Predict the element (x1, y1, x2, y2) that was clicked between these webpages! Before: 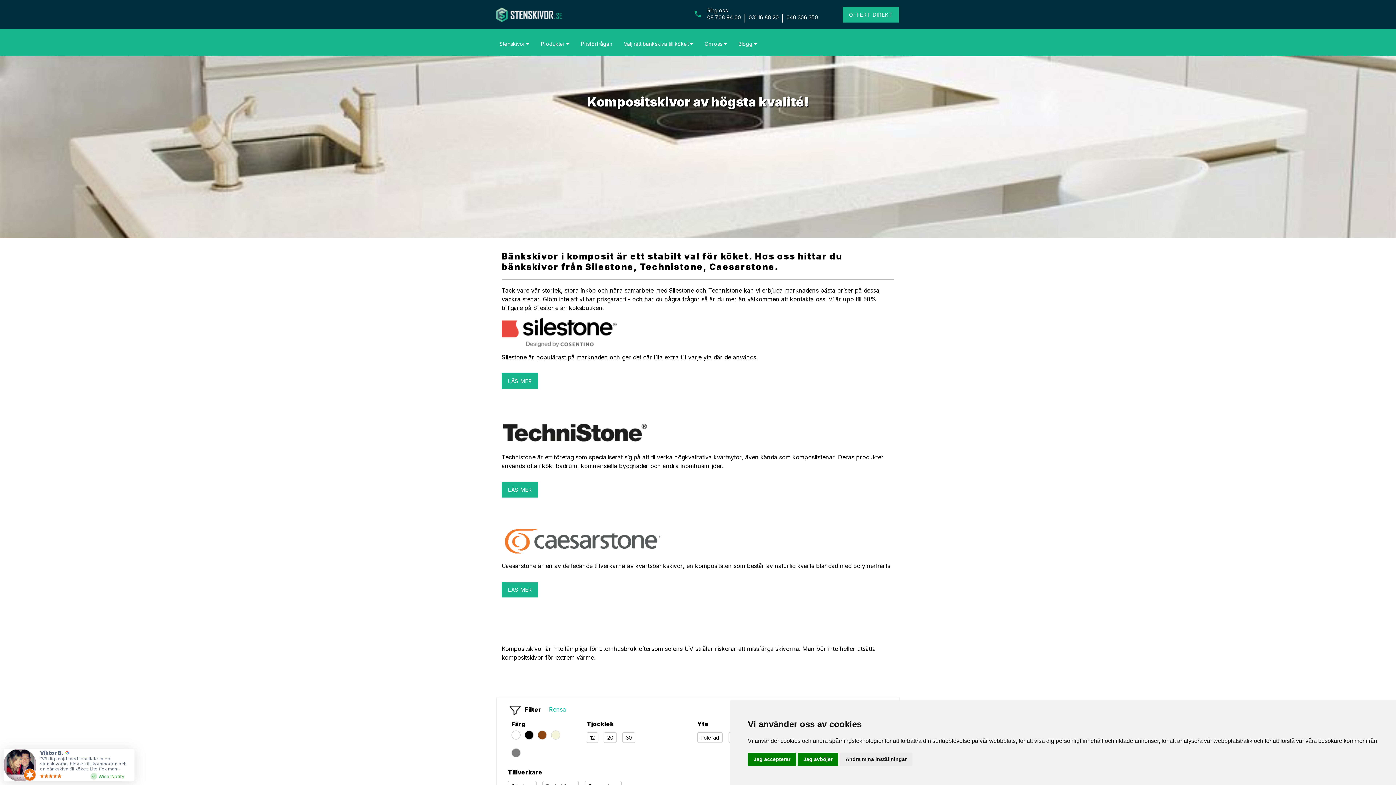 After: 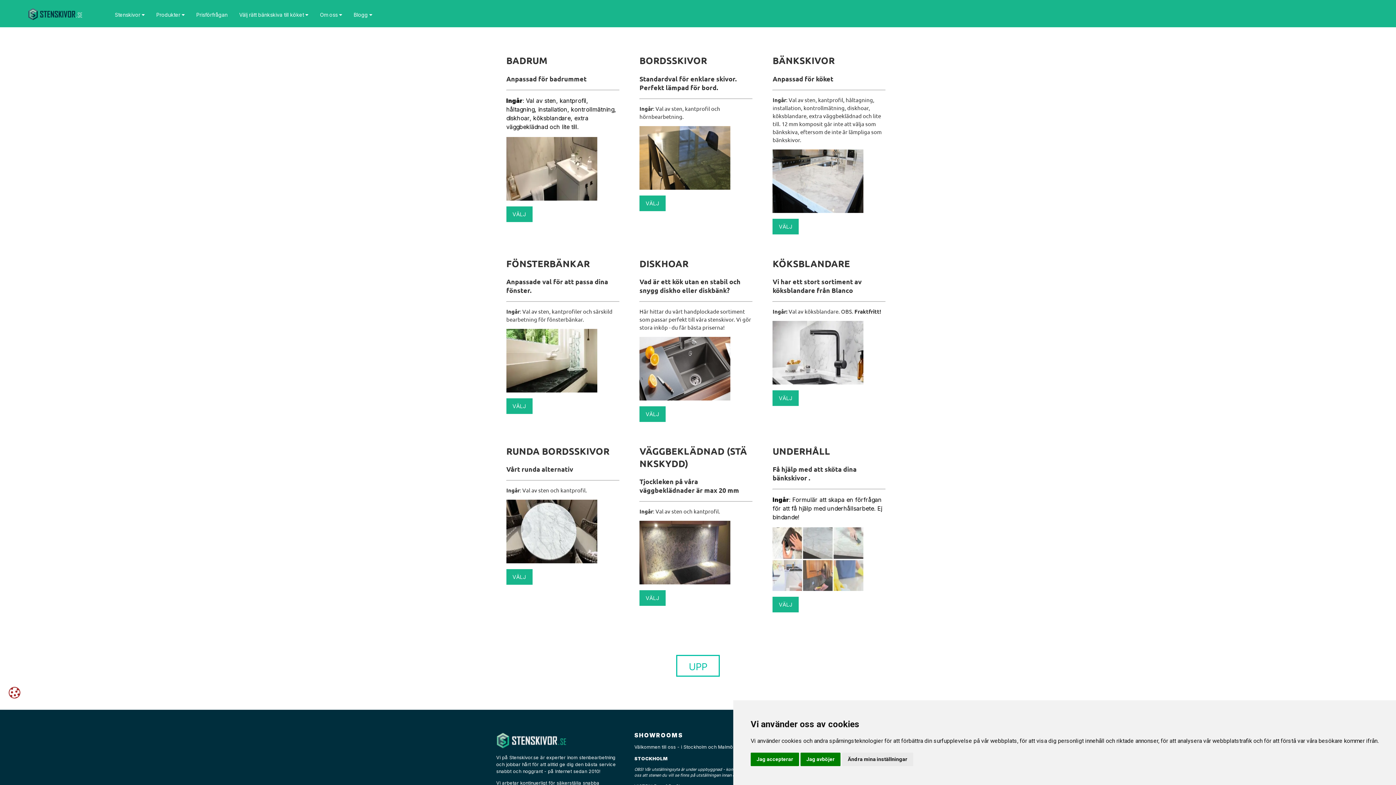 Action: bbox: (575, 37, 618, 48) label: Prisförfrågan